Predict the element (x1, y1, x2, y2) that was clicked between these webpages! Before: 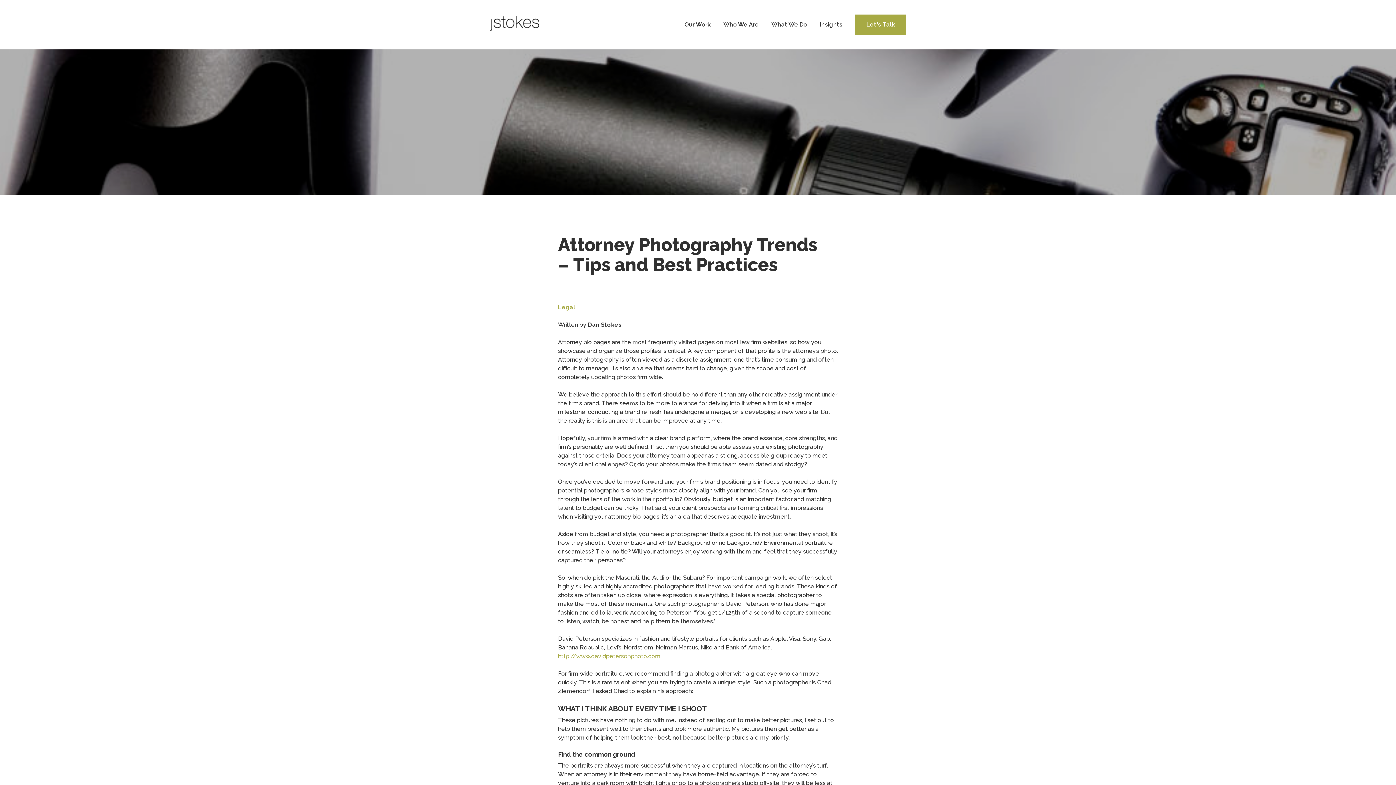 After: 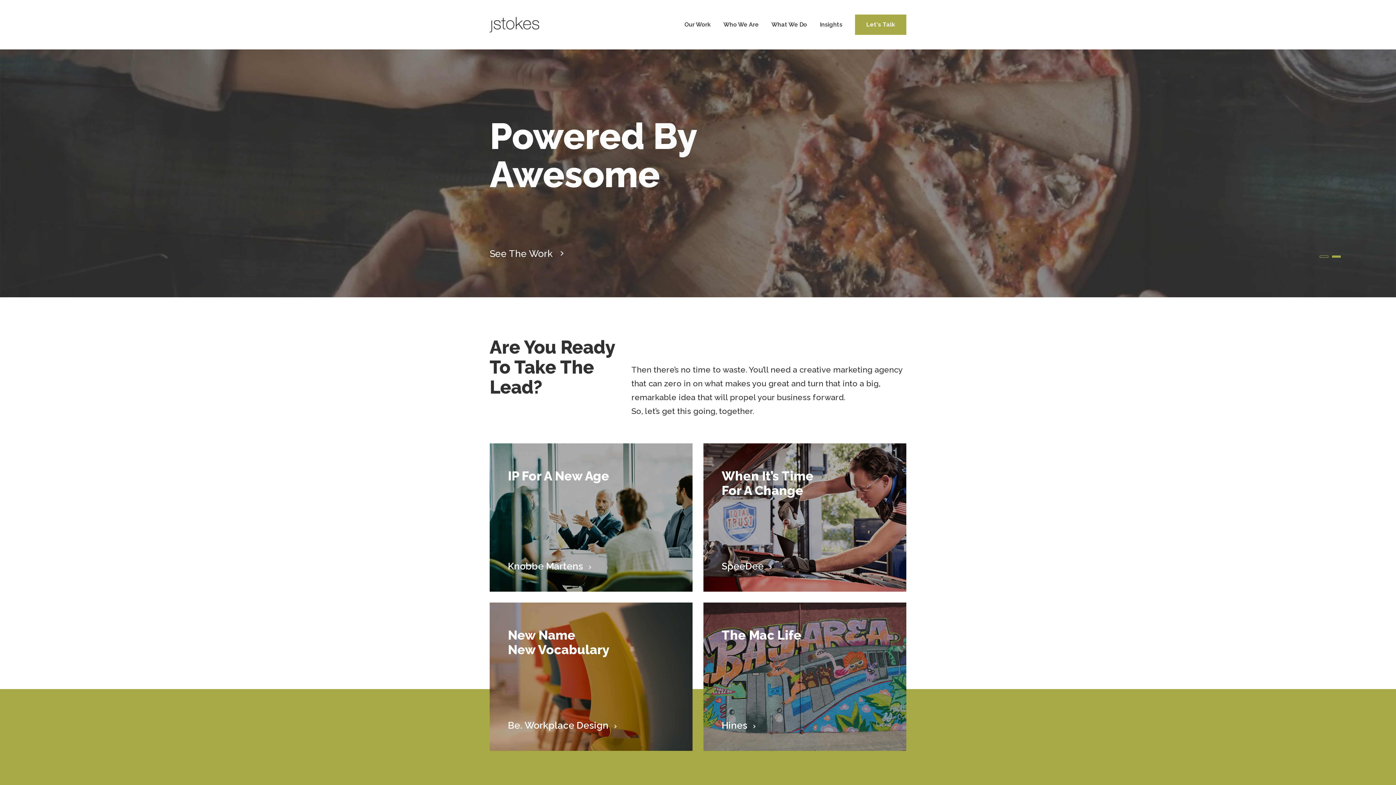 Action: label: JStokes Home bbox: (489, 15, 539, 30)